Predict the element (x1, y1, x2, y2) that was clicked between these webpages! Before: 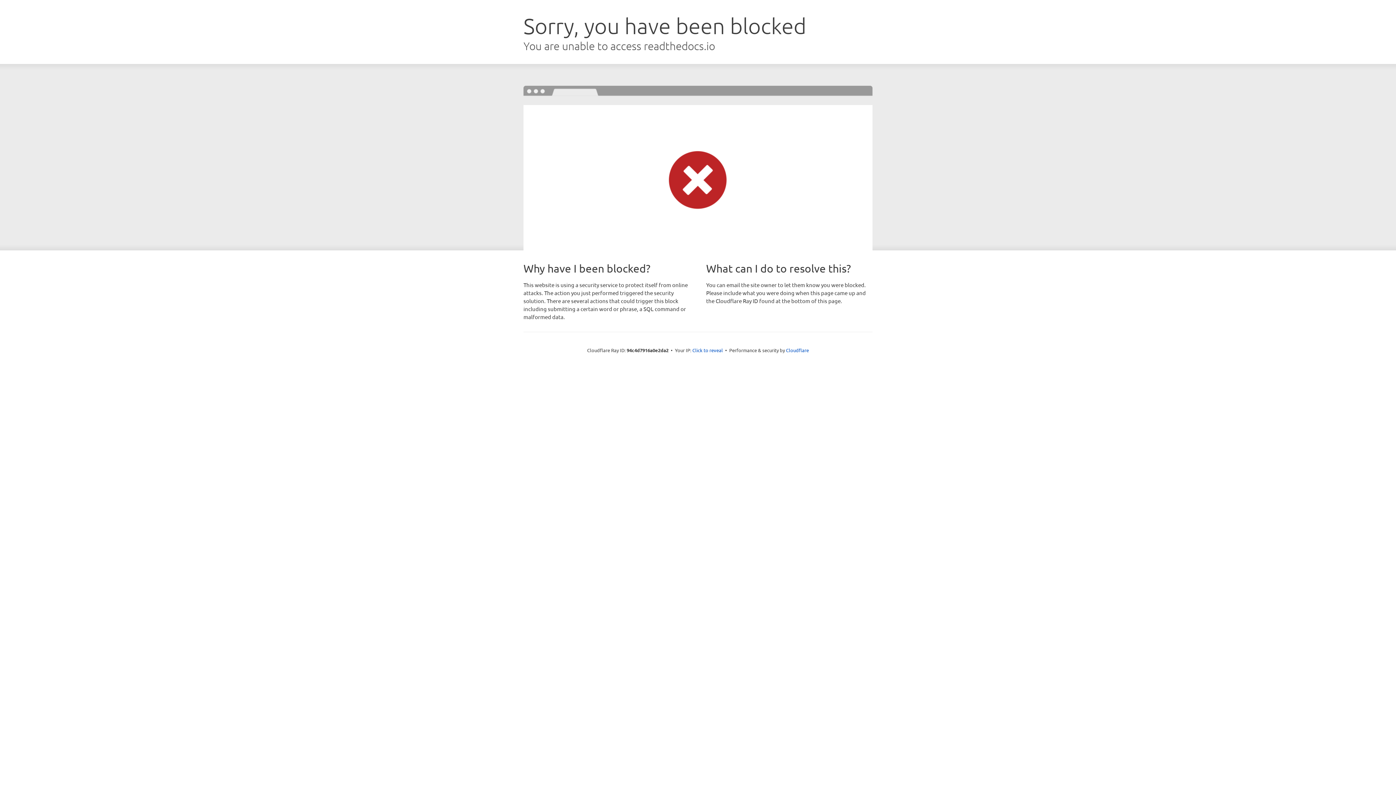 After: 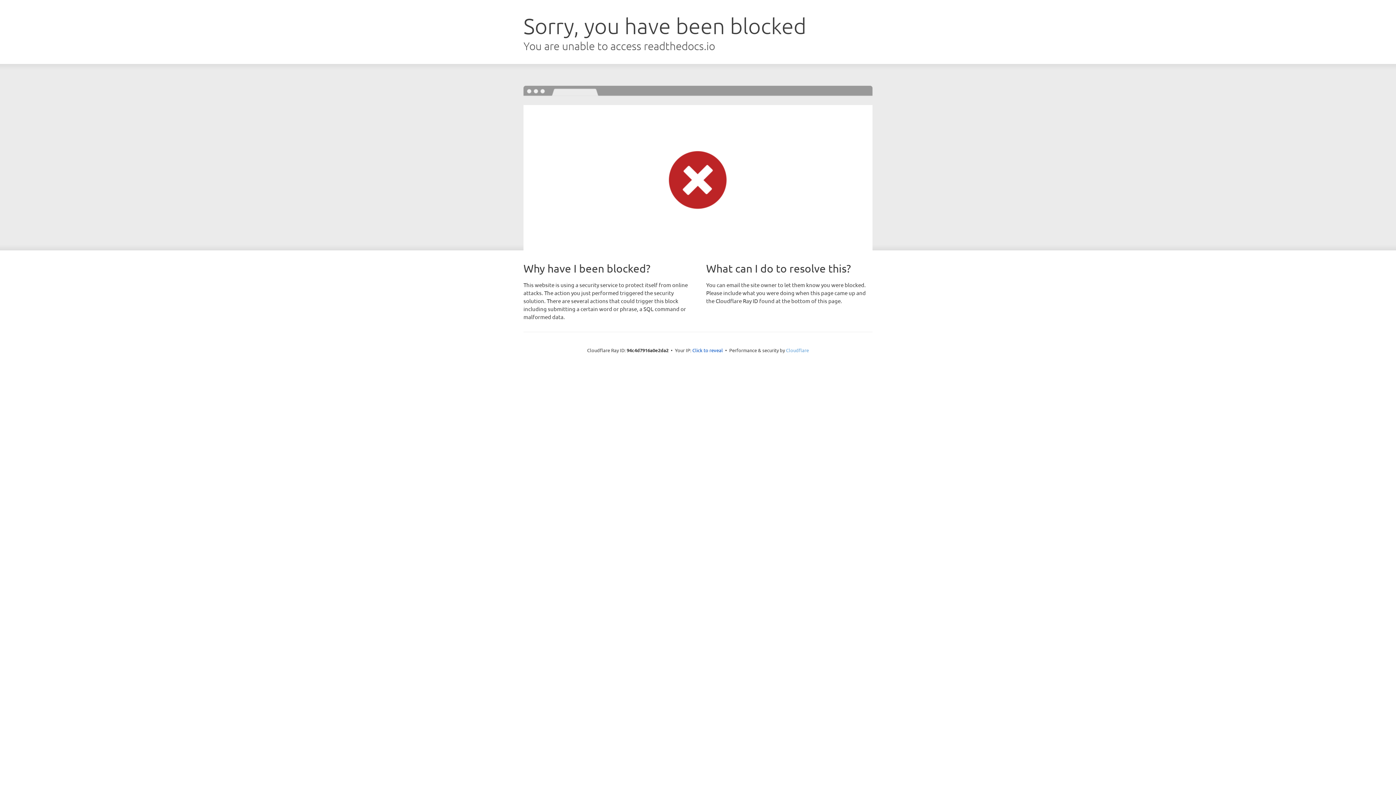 Action: bbox: (786, 347, 809, 353) label: Cloudflare